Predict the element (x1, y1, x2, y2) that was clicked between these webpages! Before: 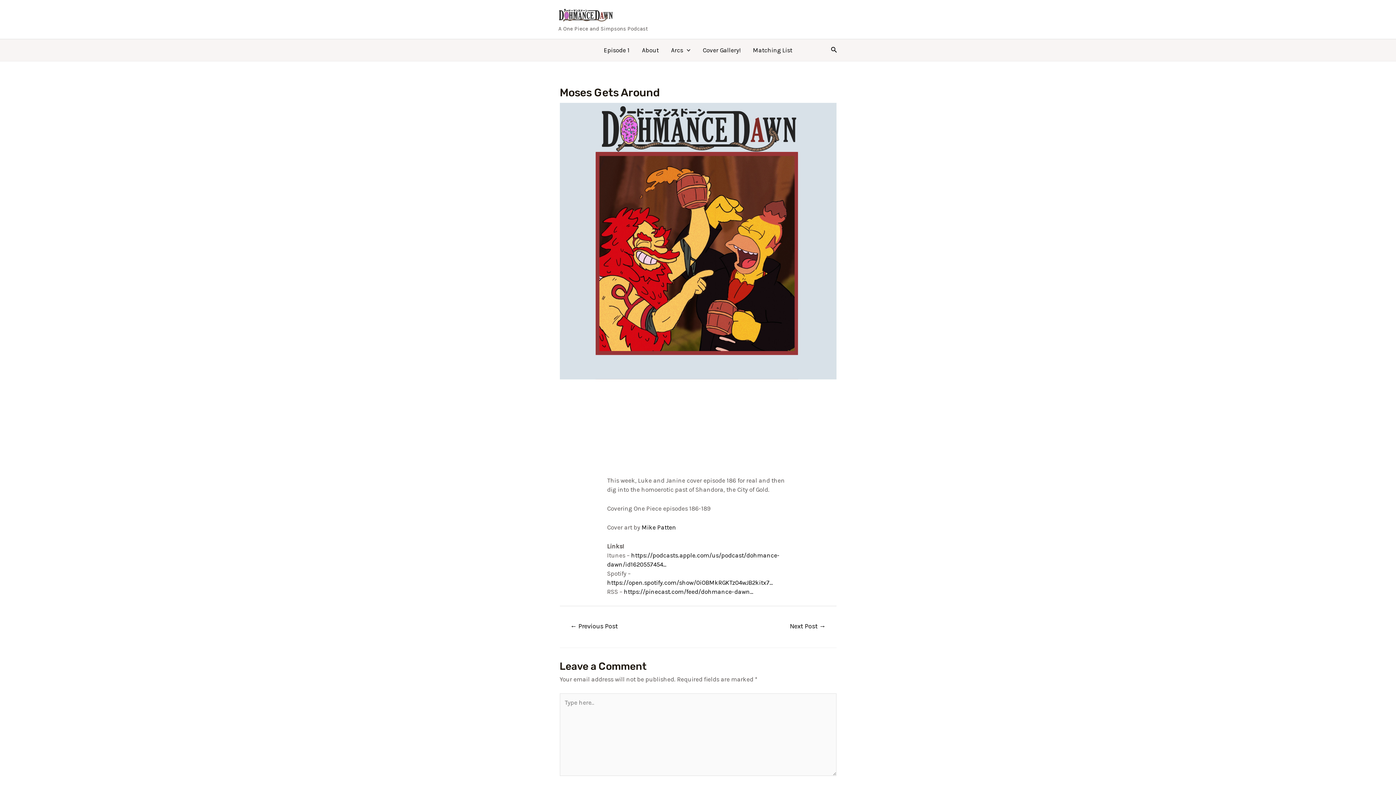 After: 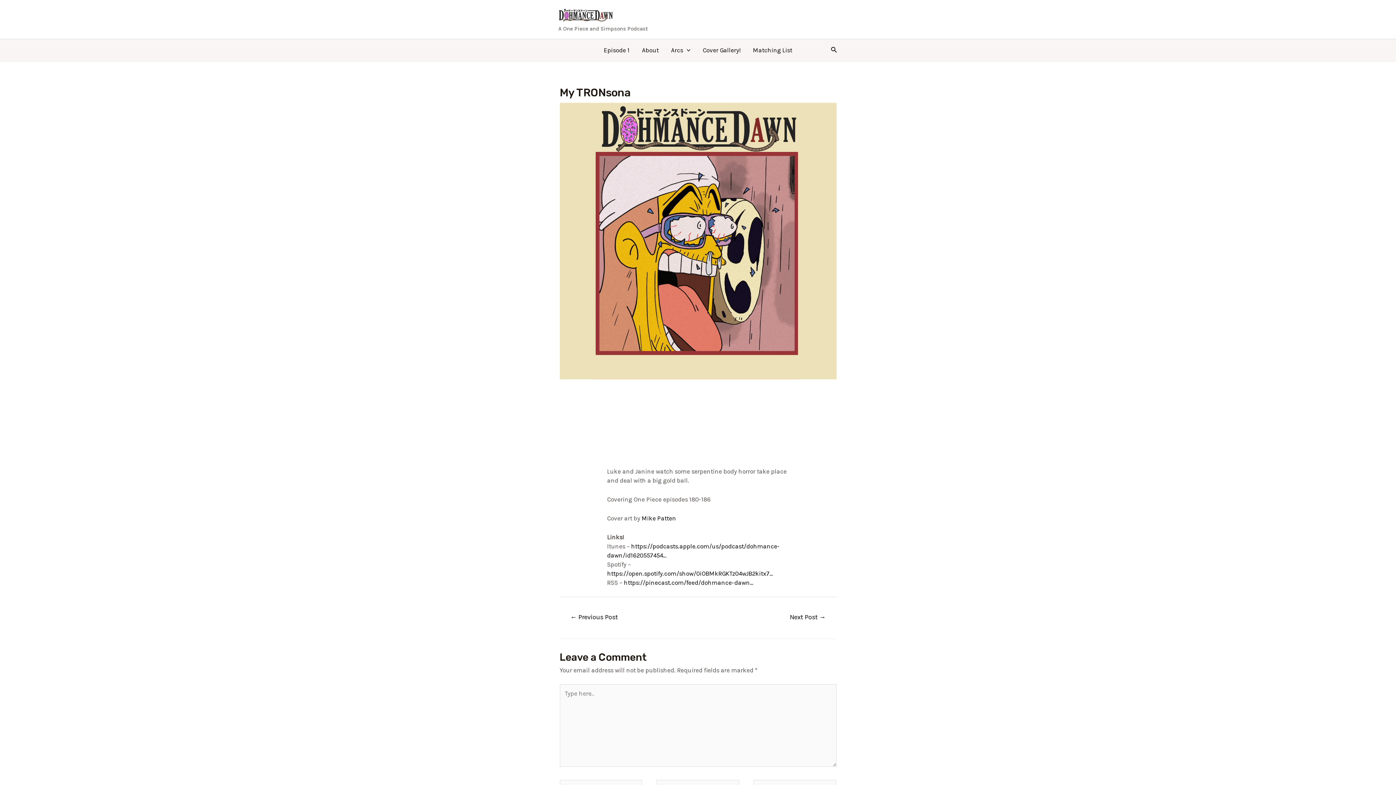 Action: bbox: (560, 619, 627, 634) label: ← Previous Post